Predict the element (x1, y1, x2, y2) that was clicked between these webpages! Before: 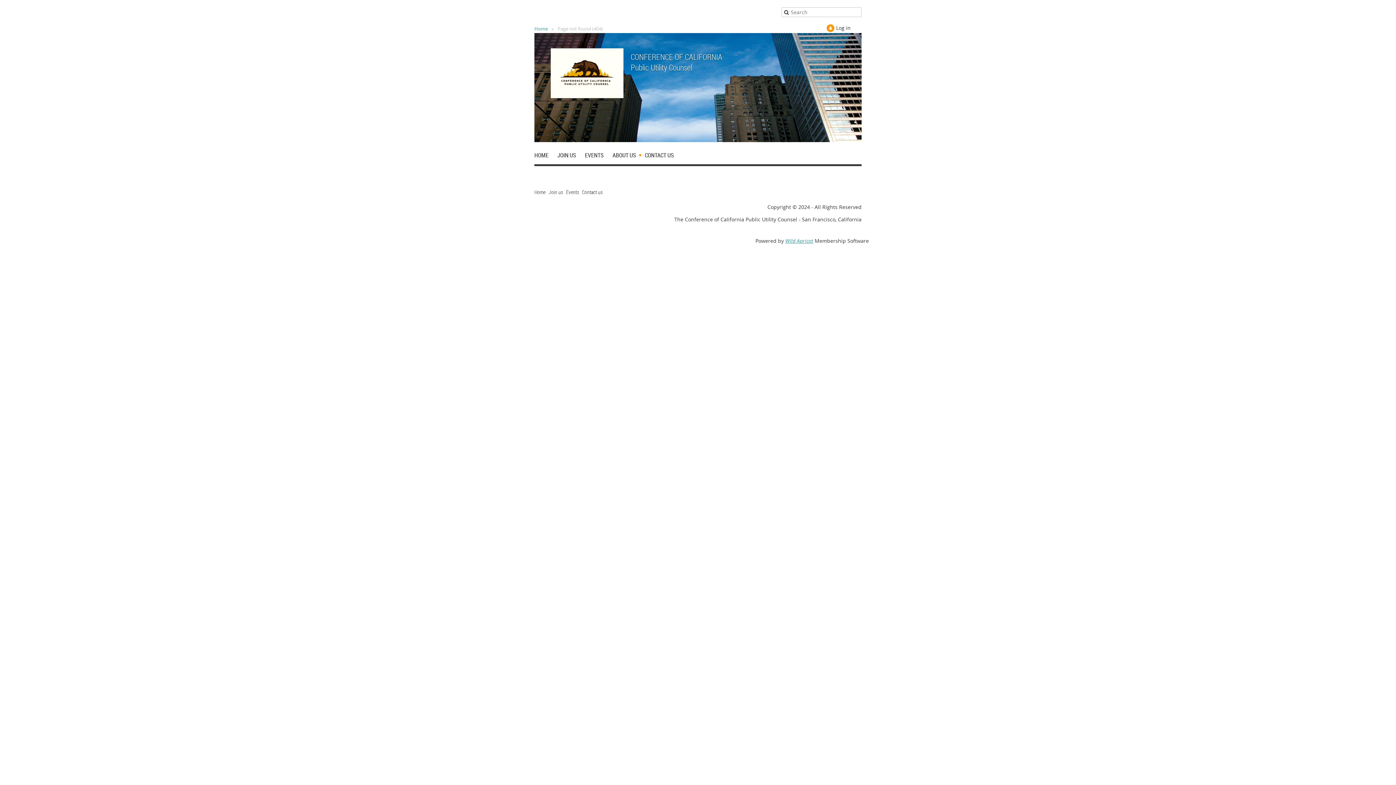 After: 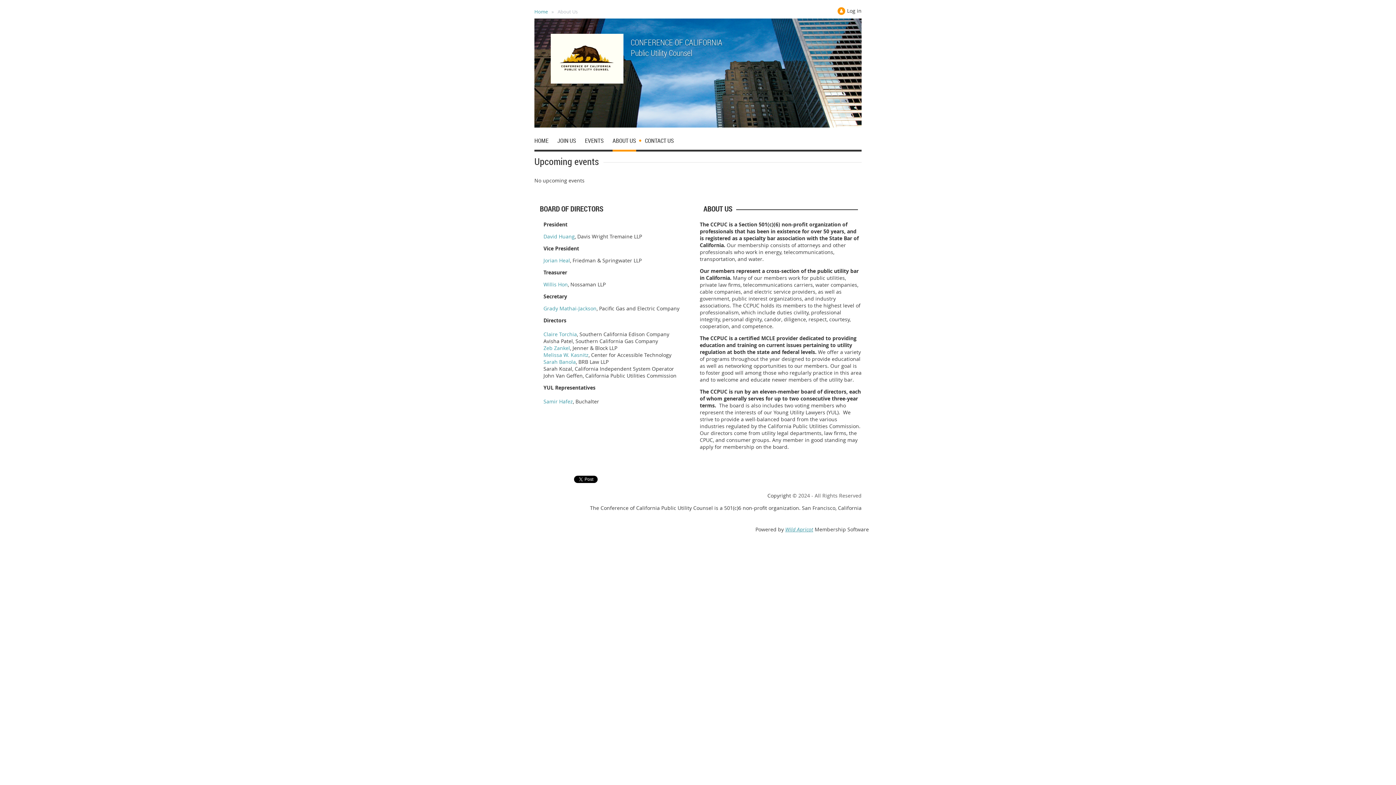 Action: label: ABOUT US bbox: (612, 149, 645, 164)